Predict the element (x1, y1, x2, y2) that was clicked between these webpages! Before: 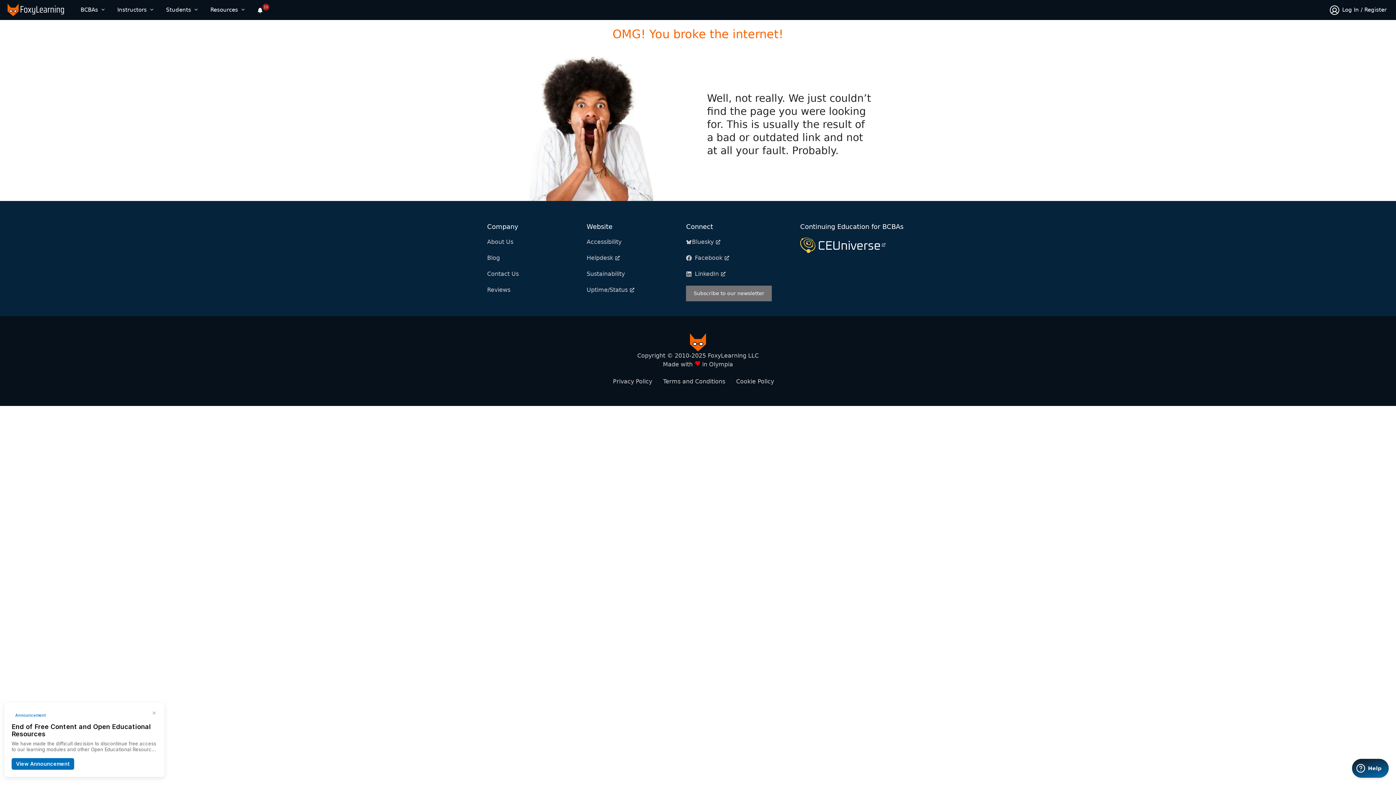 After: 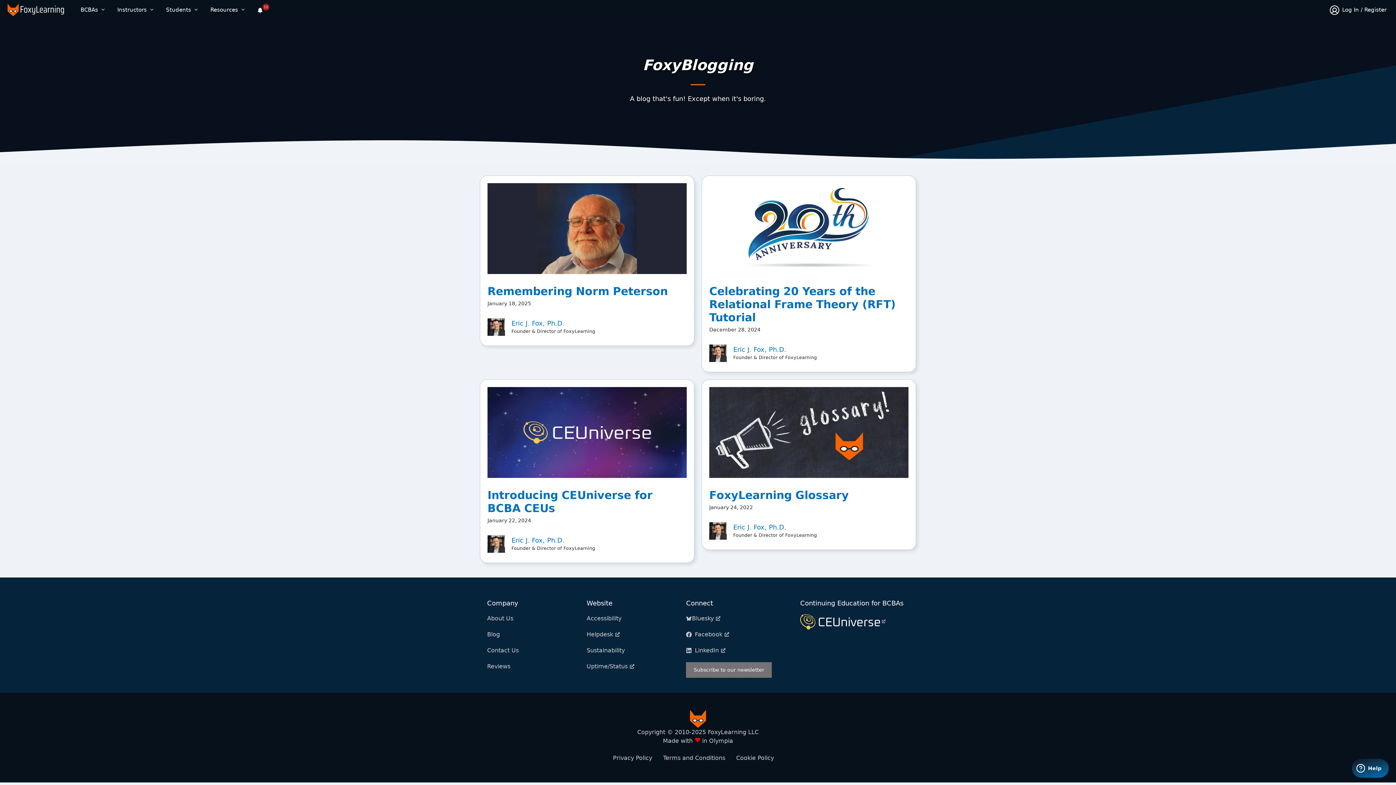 Action: bbox: (487, 254, 500, 261) label: Blog